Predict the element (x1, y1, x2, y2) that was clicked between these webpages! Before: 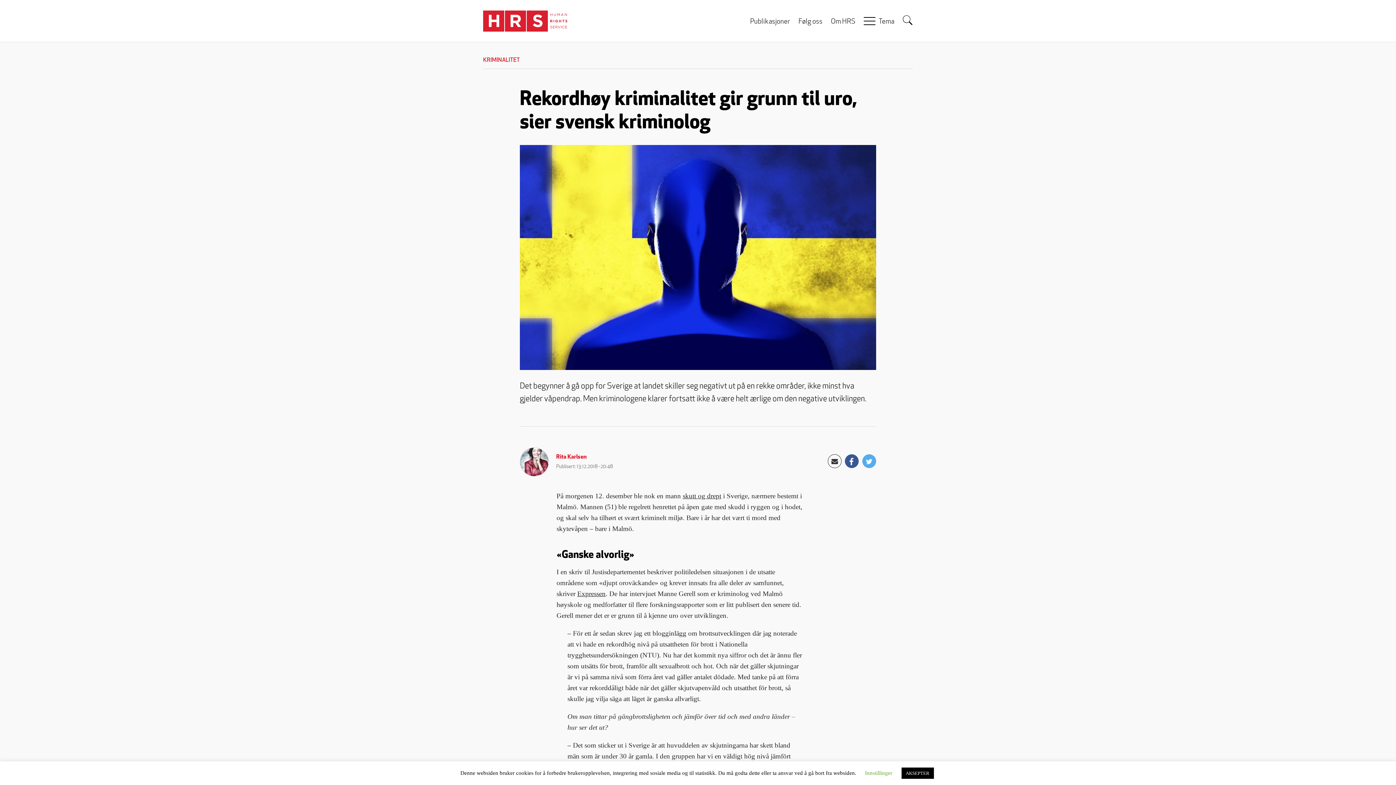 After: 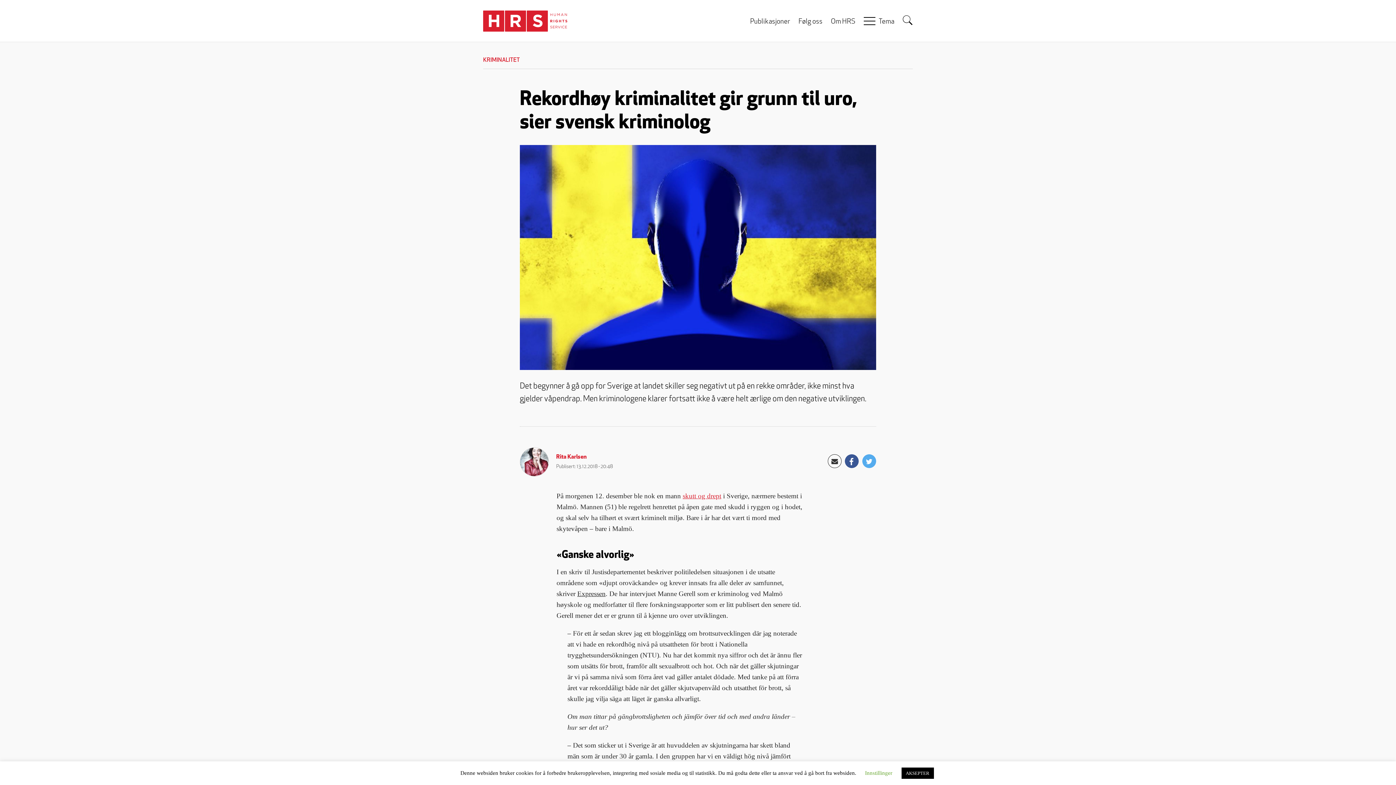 Action: label: skutt og drept bbox: (682, 492, 721, 499)